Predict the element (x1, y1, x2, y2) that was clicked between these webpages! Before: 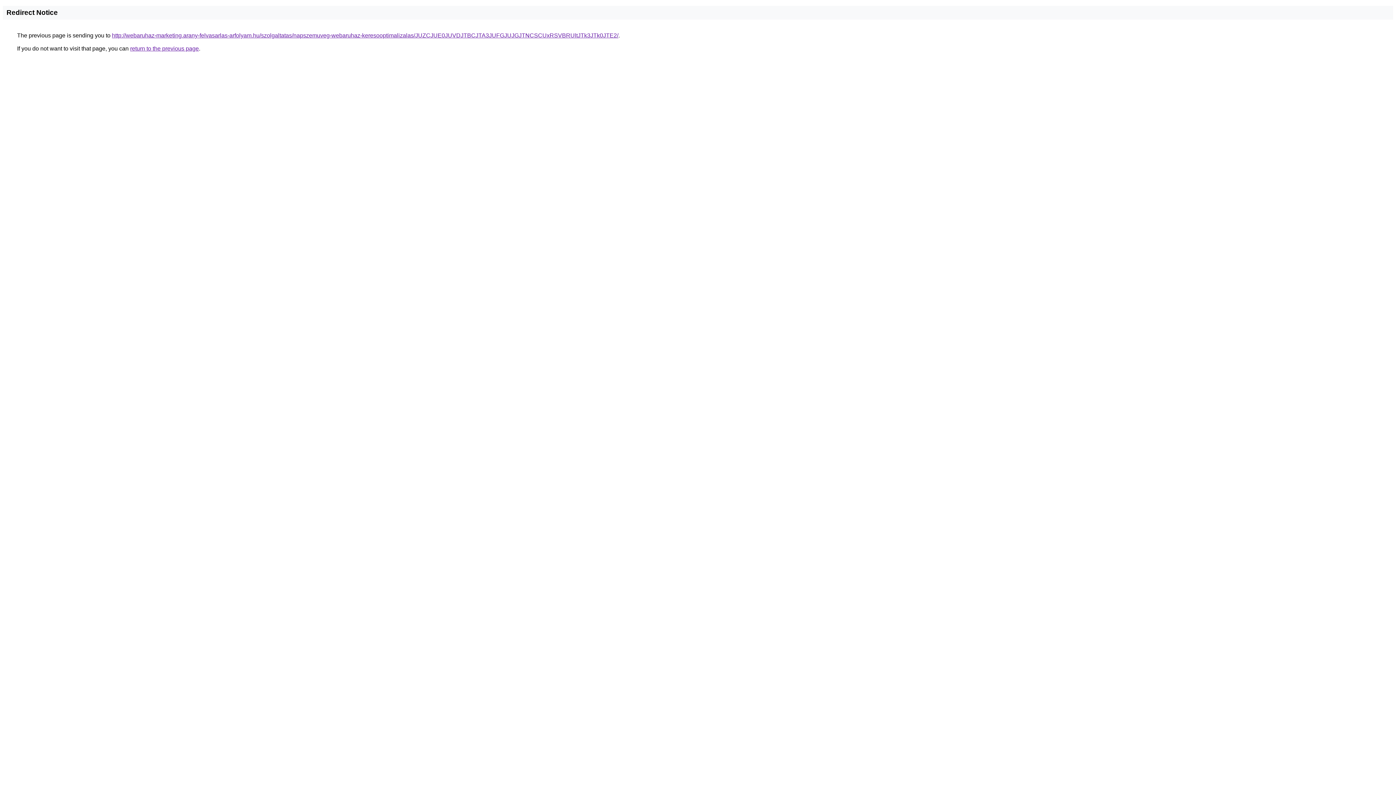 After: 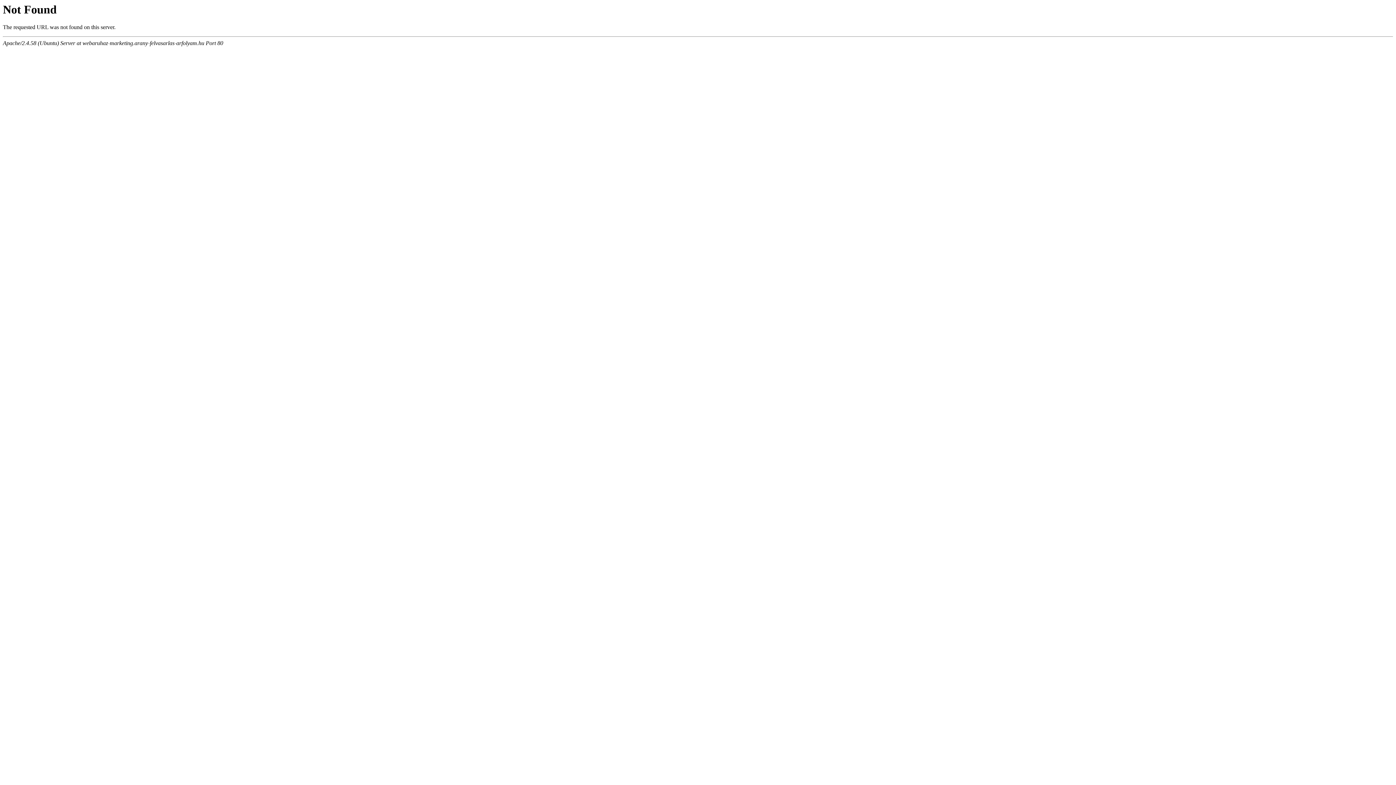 Action: label: http://webaruhaz-marketing.arany-felvasarlas-arfolyam.hu/szolgaltatas/napszemuveg-webaruhaz-keresooptimalizalas/JUZCJUE0JUVDJTBCJTA3JUFGJUJGJTNCSCUxRSVBRUltJTk3JTk0JTE2/ bbox: (112, 32, 618, 38)